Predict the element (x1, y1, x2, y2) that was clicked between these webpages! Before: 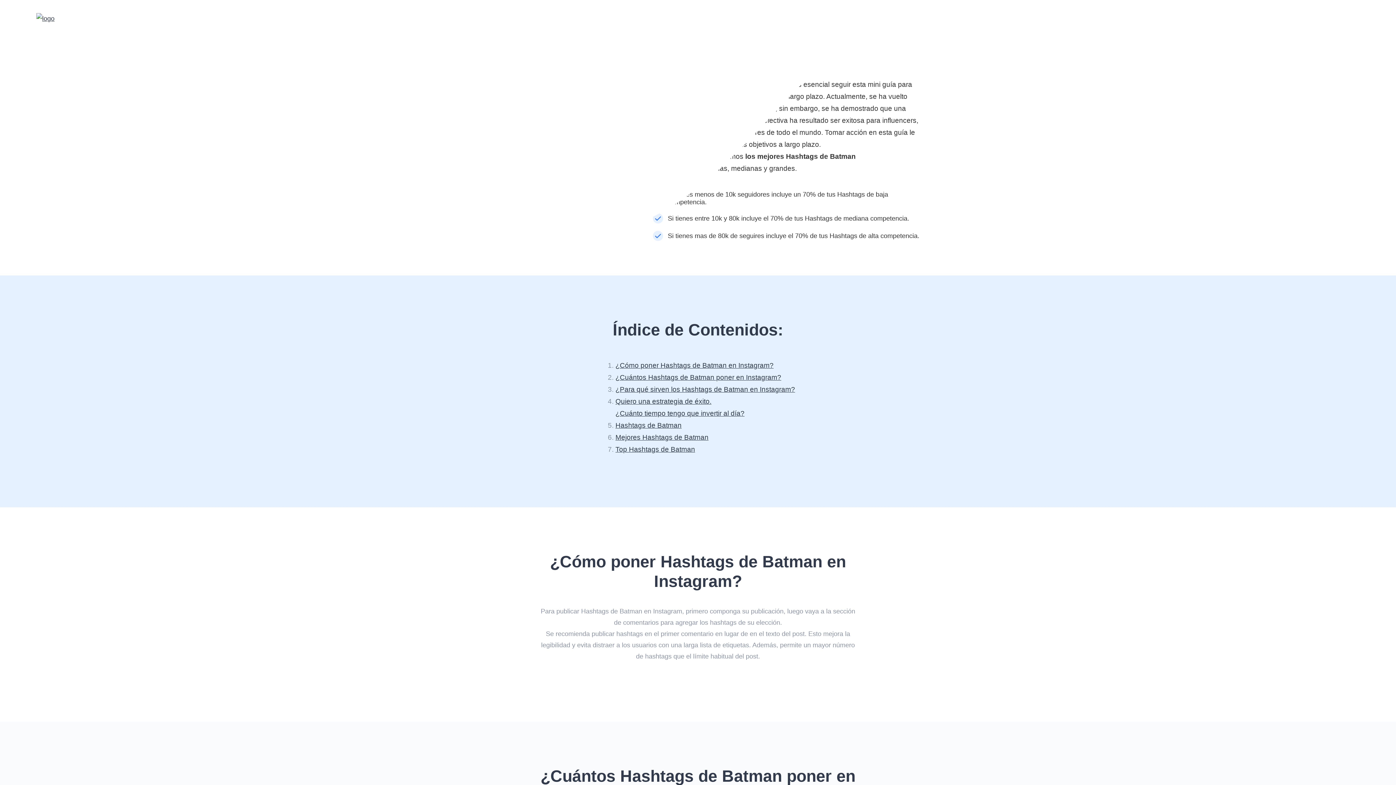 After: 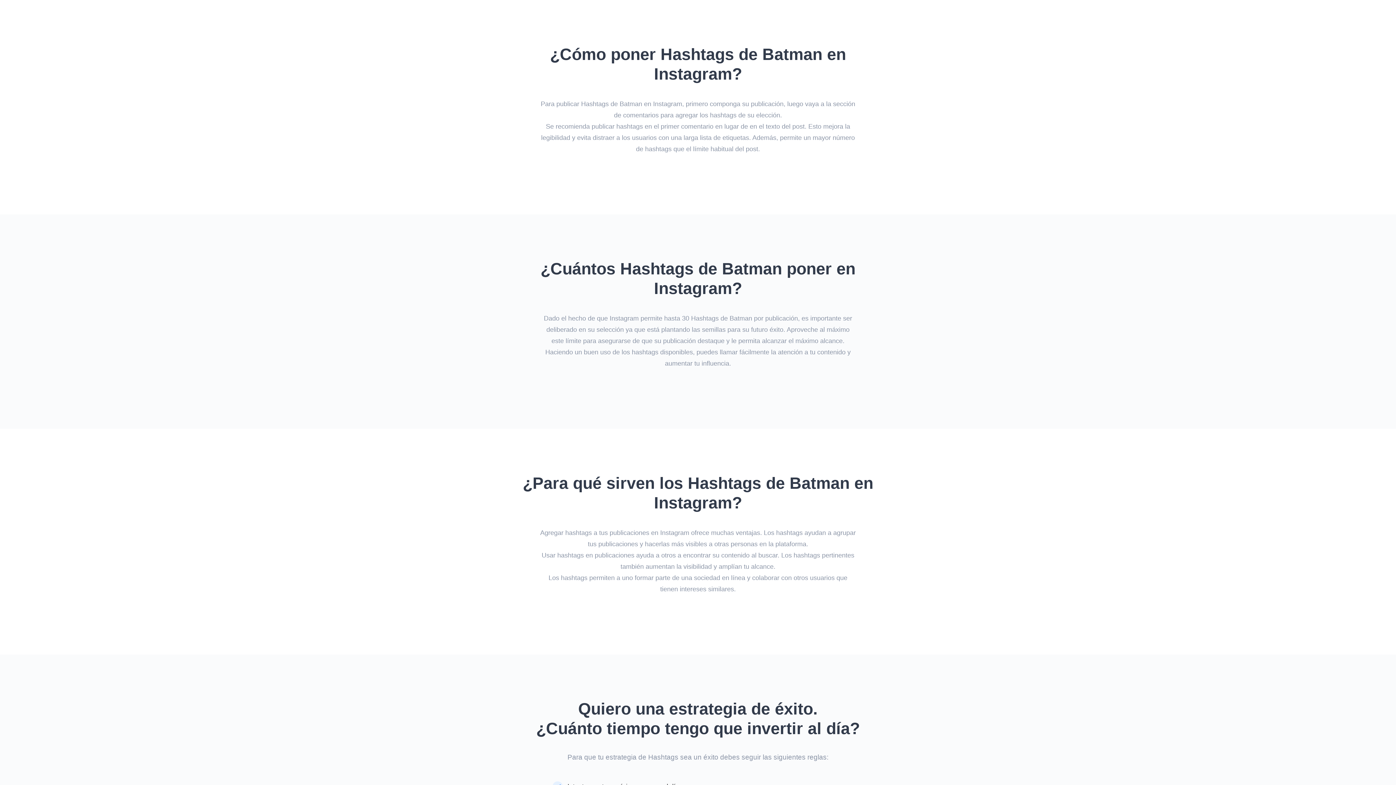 Action: label: ¿Cómo poner Hashtags de Batman en Instagram? bbox: (615, 361, 773, 369)